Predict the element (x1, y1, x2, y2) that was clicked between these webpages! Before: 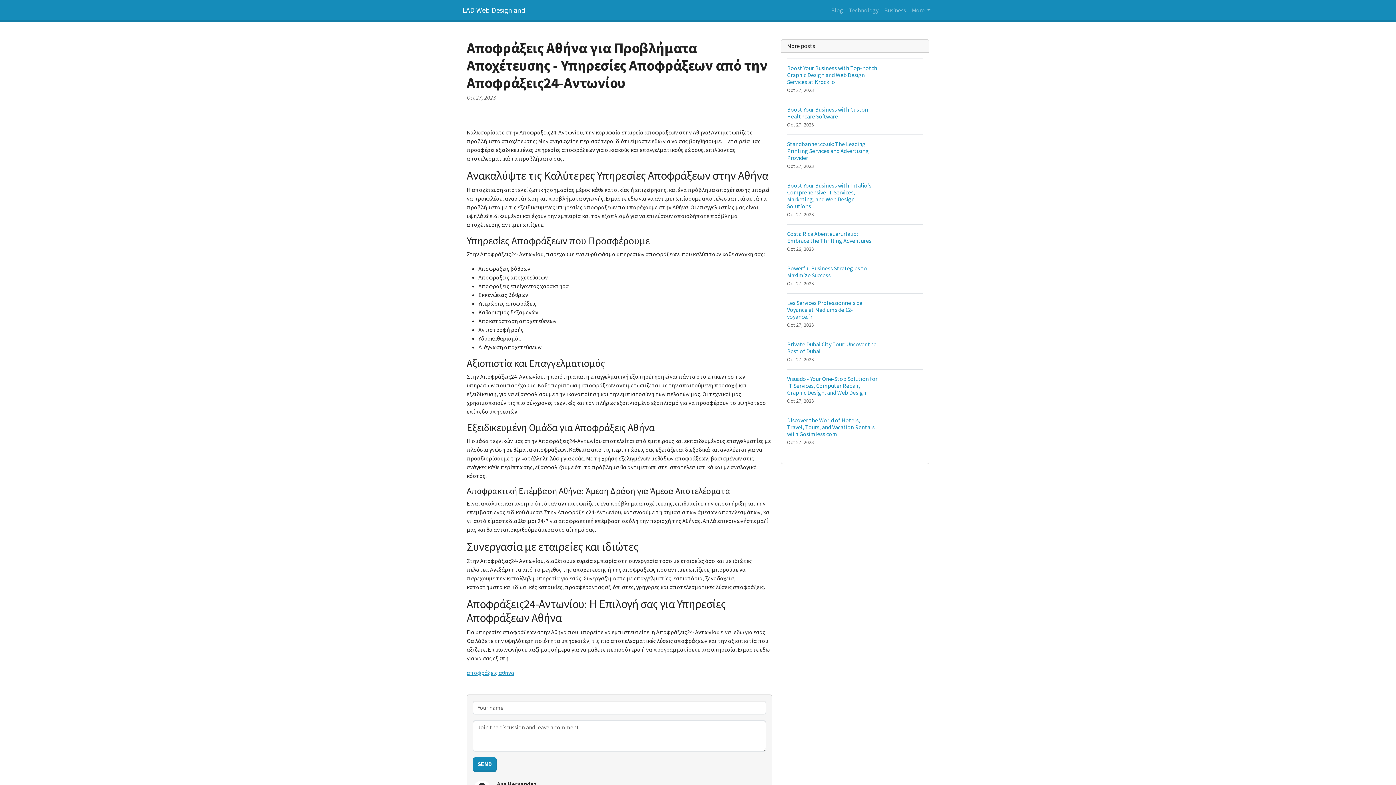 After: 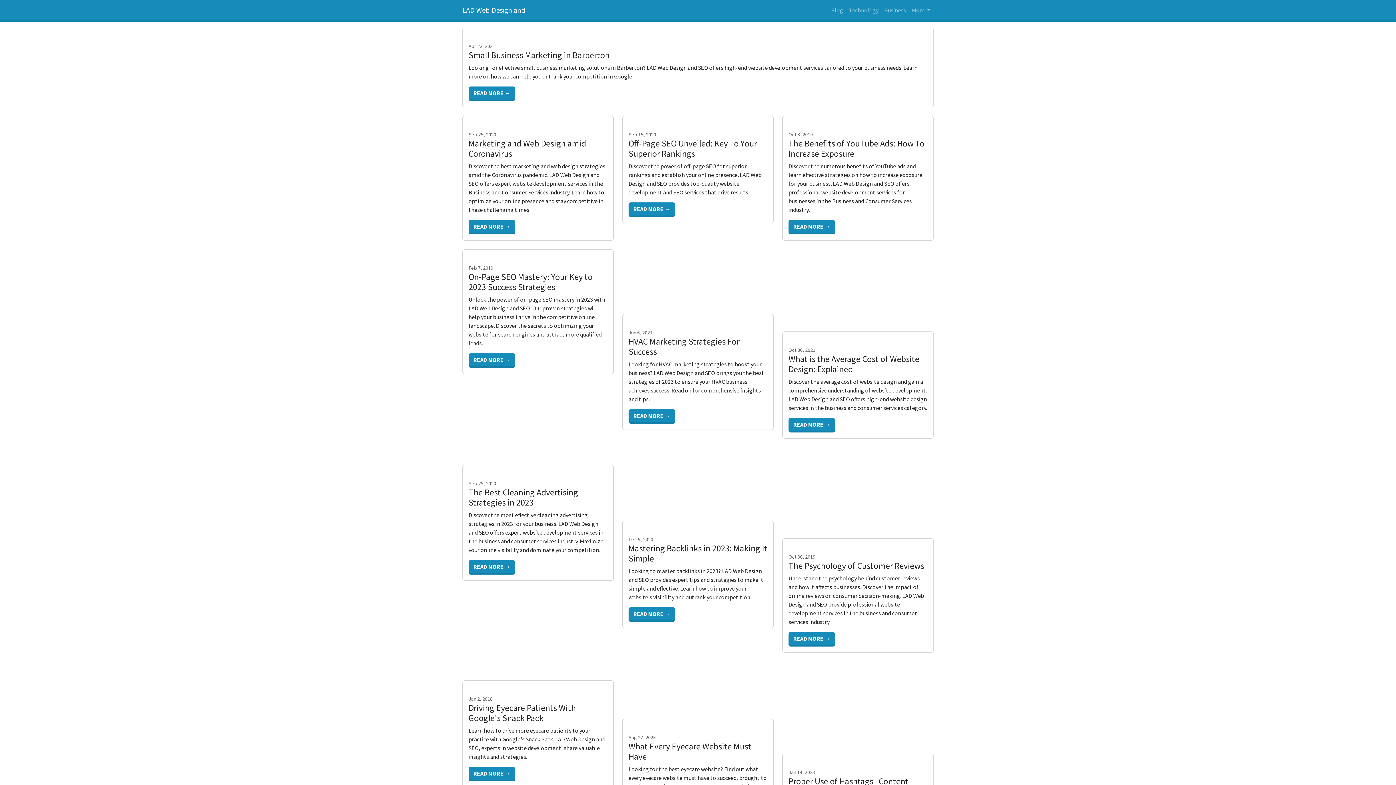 Action: label: Blog bbox: (828, 2, 846, 17)